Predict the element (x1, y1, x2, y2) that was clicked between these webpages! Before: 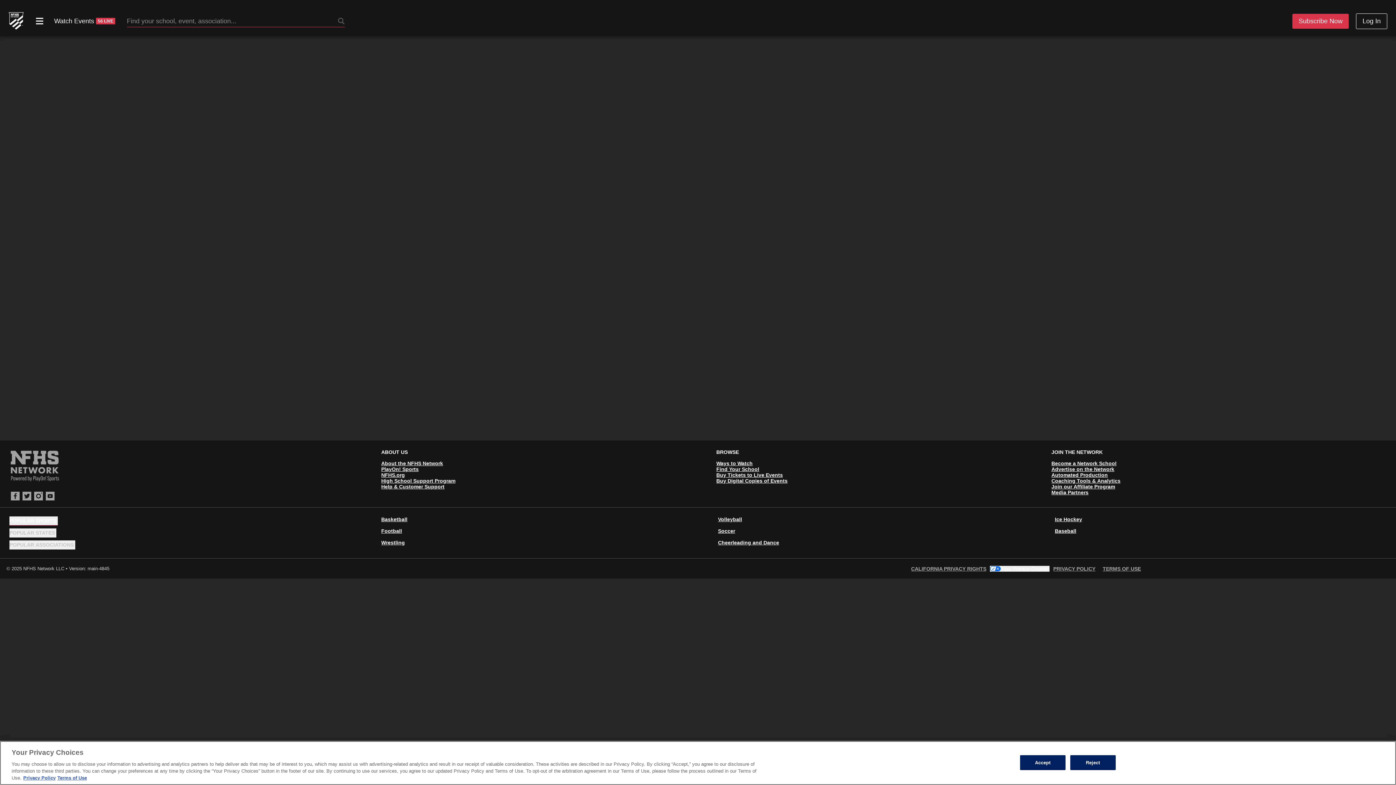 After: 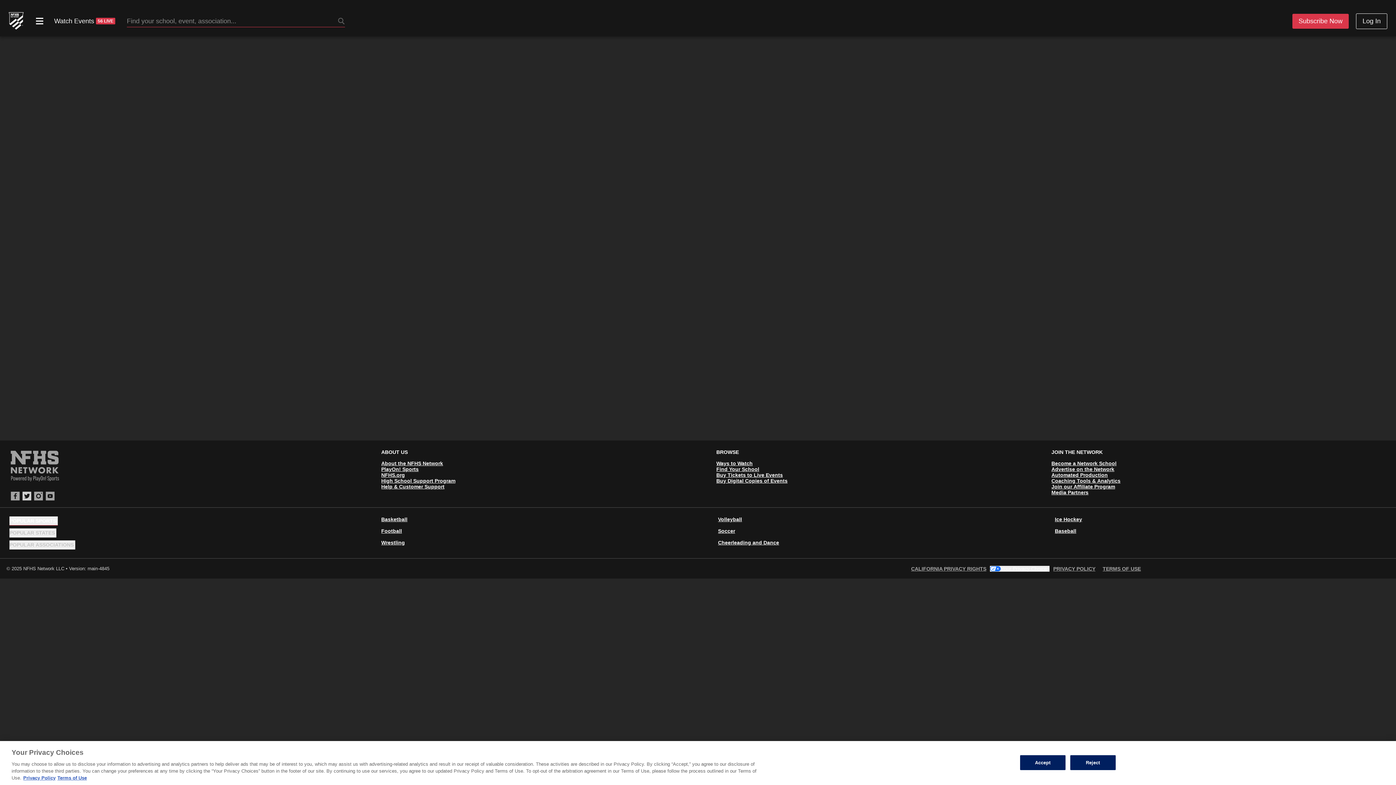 Action: bbox: (22, 492, 31, 500)